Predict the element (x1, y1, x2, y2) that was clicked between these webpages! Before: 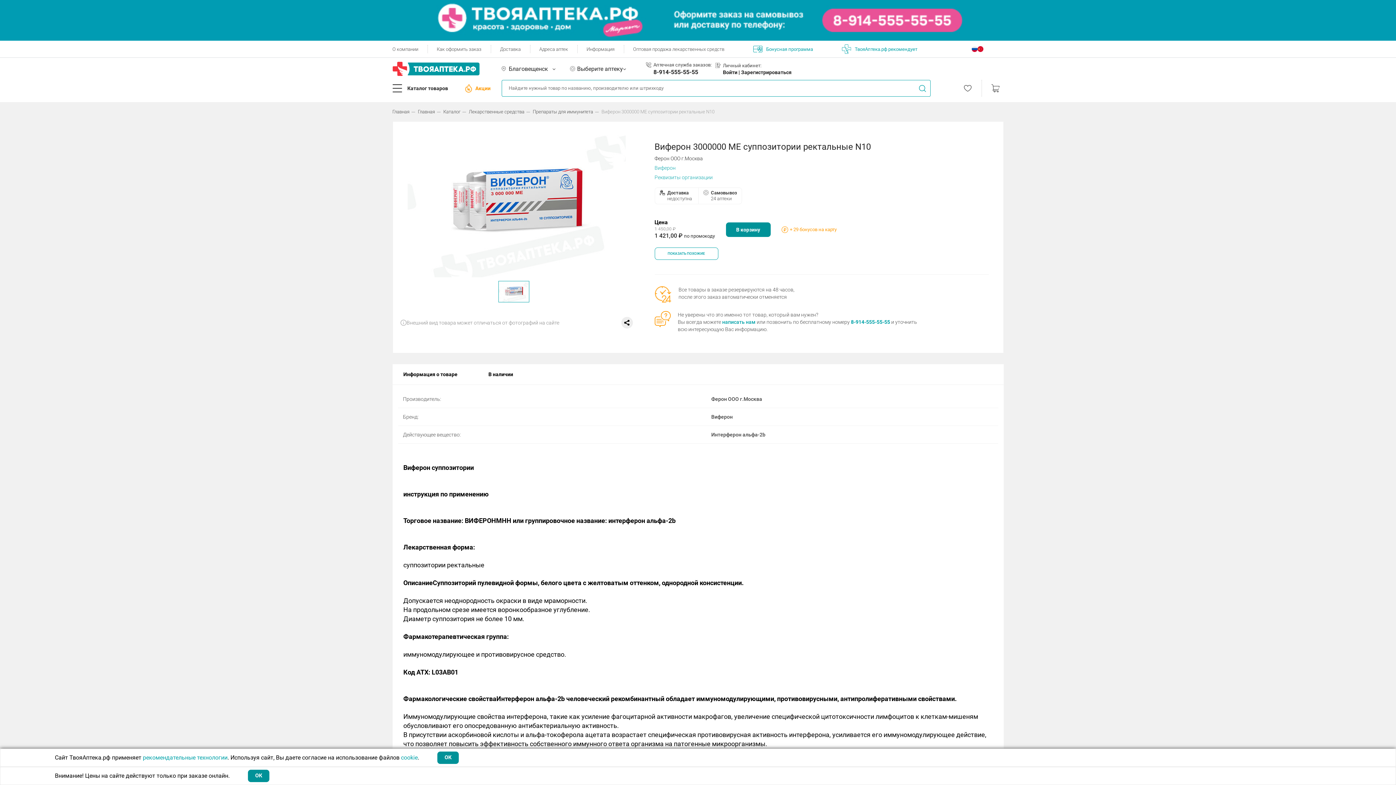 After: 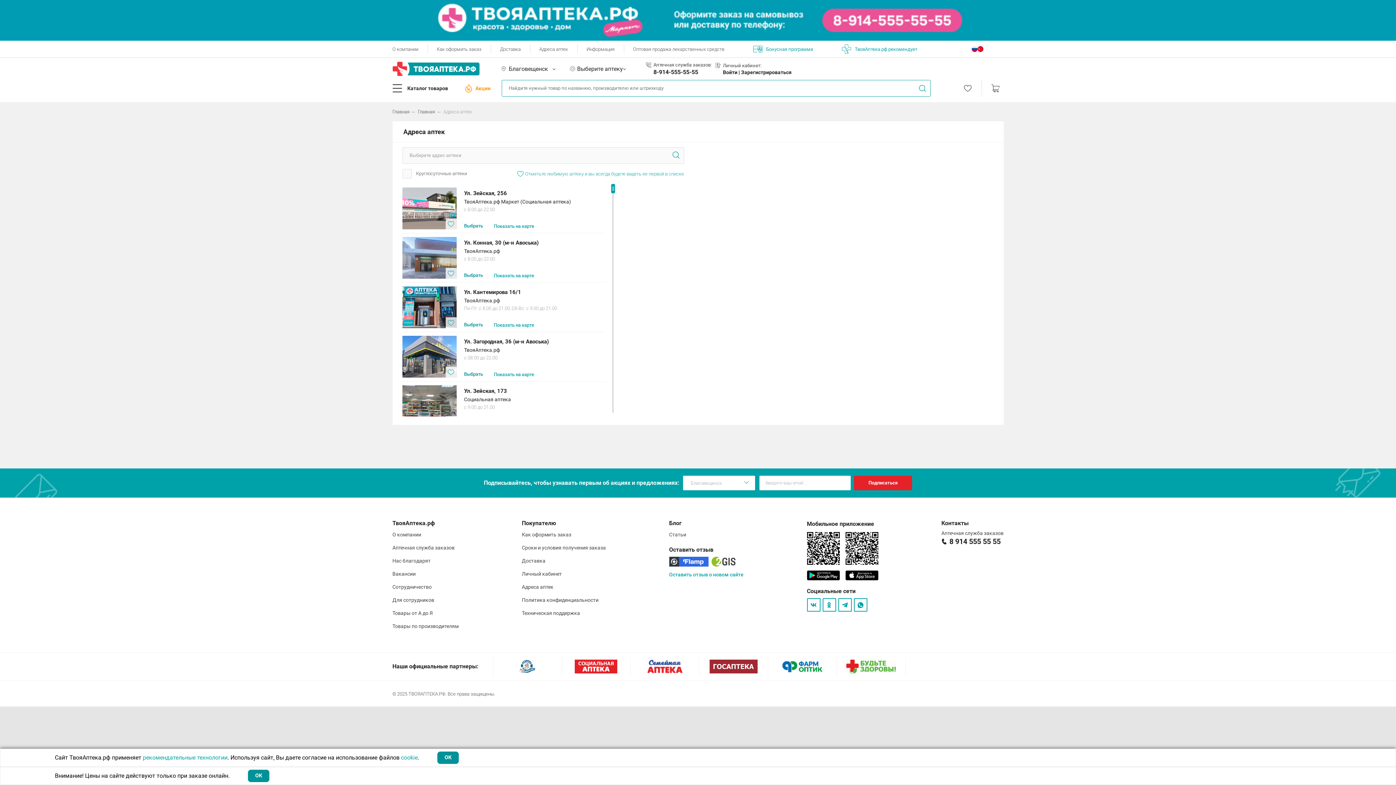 Action: bbox: (539, 46, 568, 51) label: Адреса аптек